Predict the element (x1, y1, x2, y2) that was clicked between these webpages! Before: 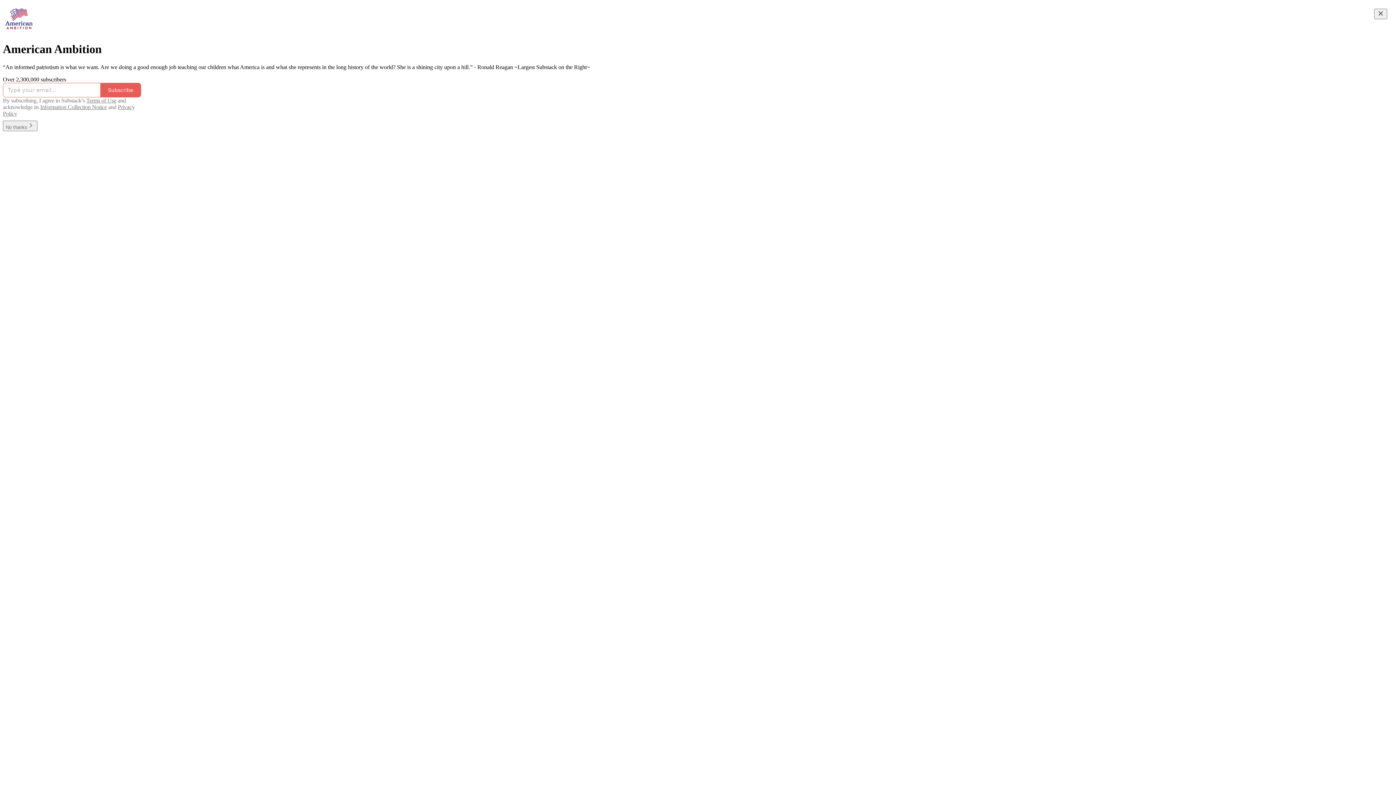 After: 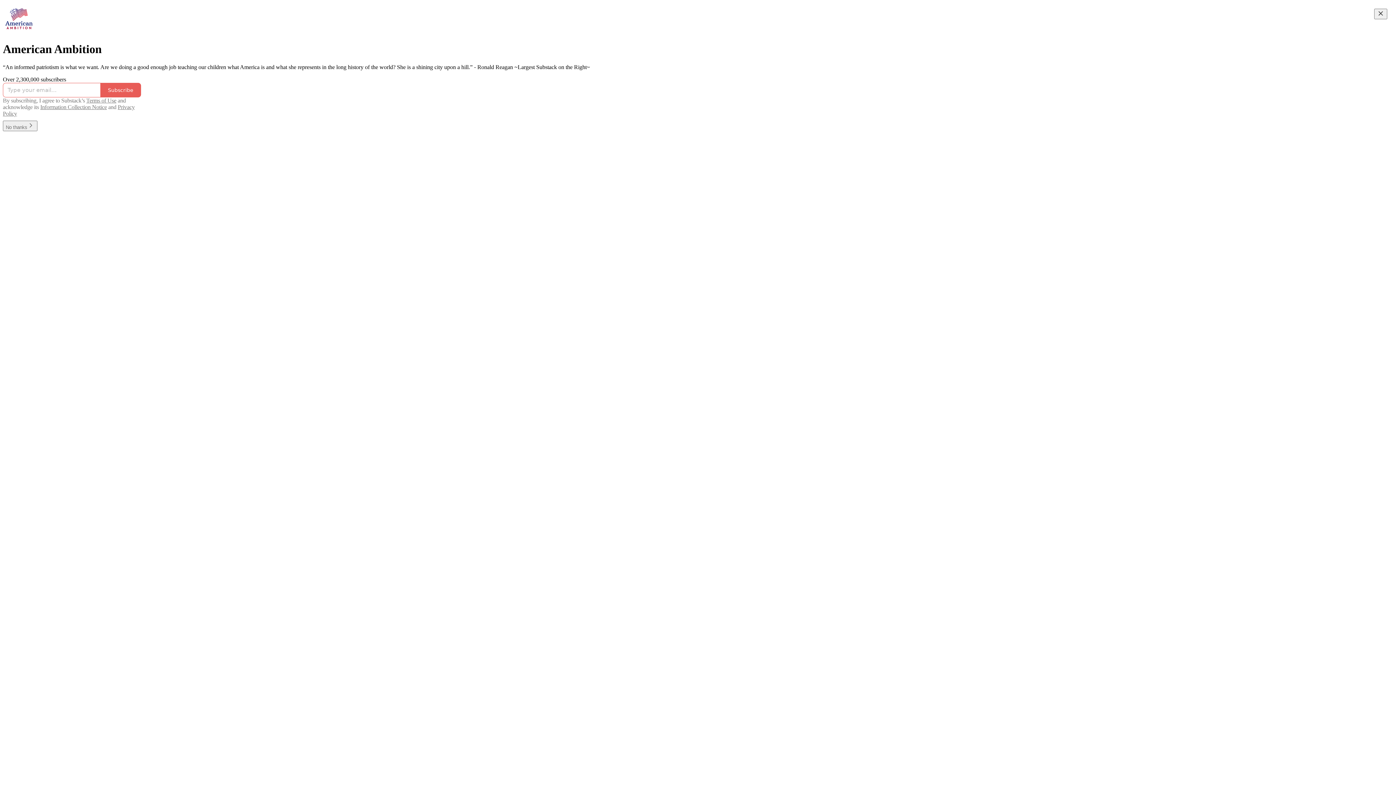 Action: label: Information Collection Notice bbox: (40, 103, 106, 110)